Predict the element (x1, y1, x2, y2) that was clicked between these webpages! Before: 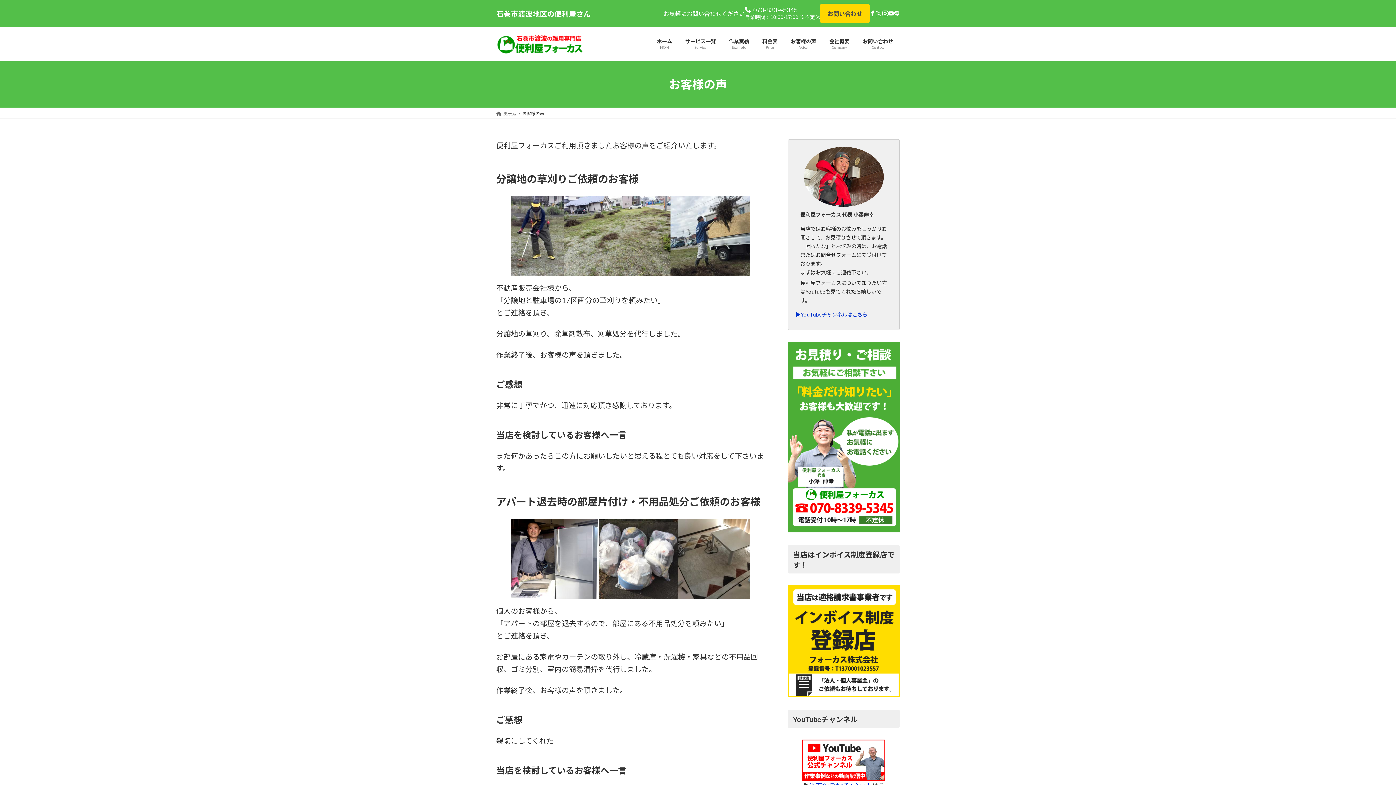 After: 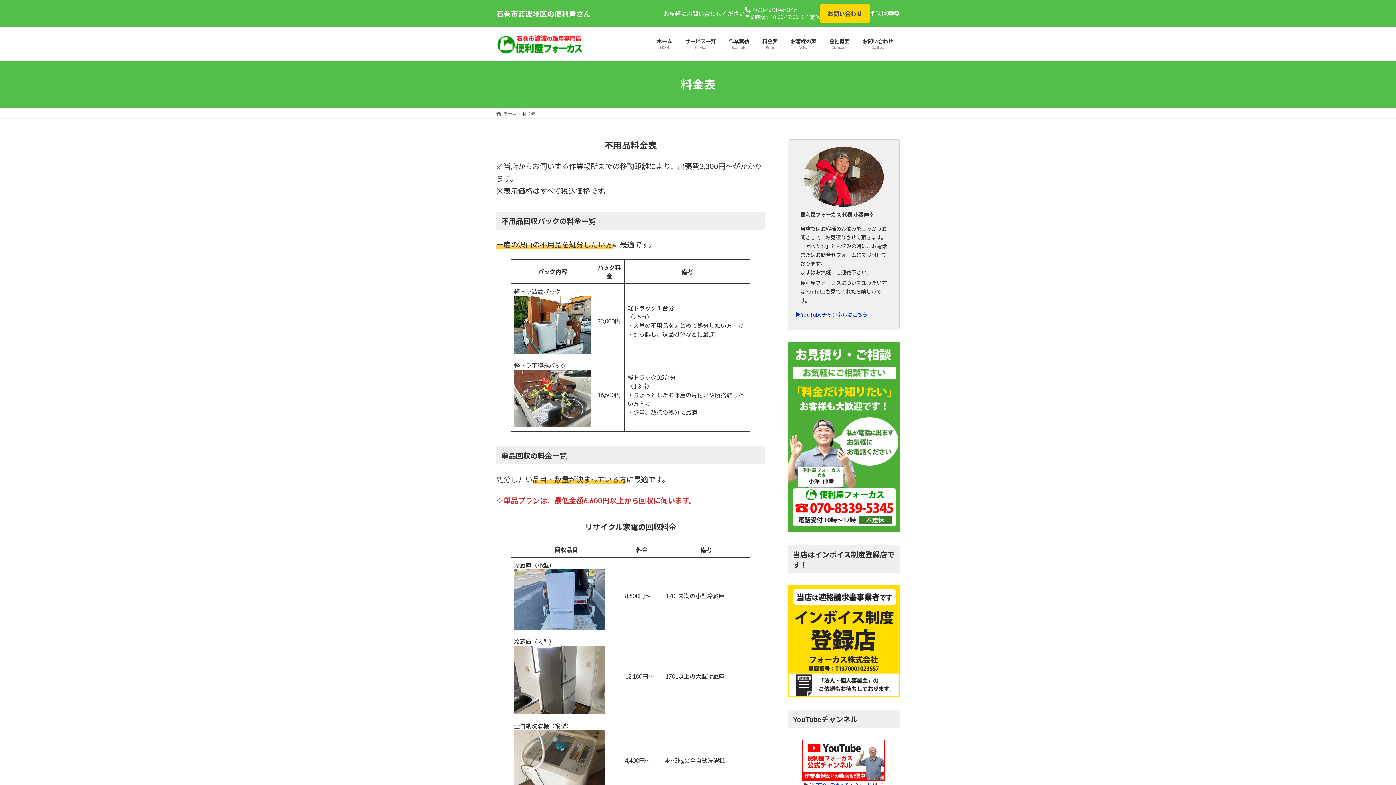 Action: label: 料金表
Price bbox: (756, 32, 784, 55)